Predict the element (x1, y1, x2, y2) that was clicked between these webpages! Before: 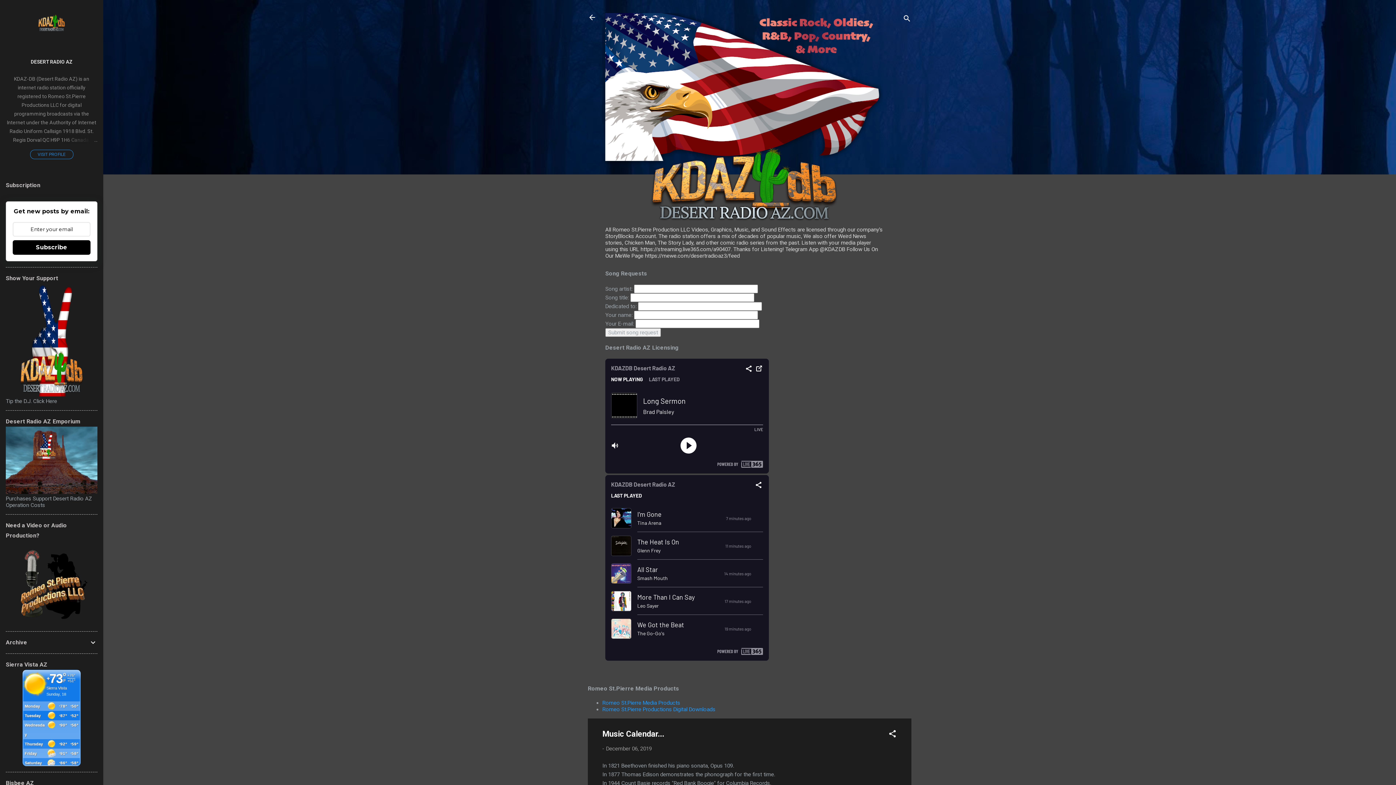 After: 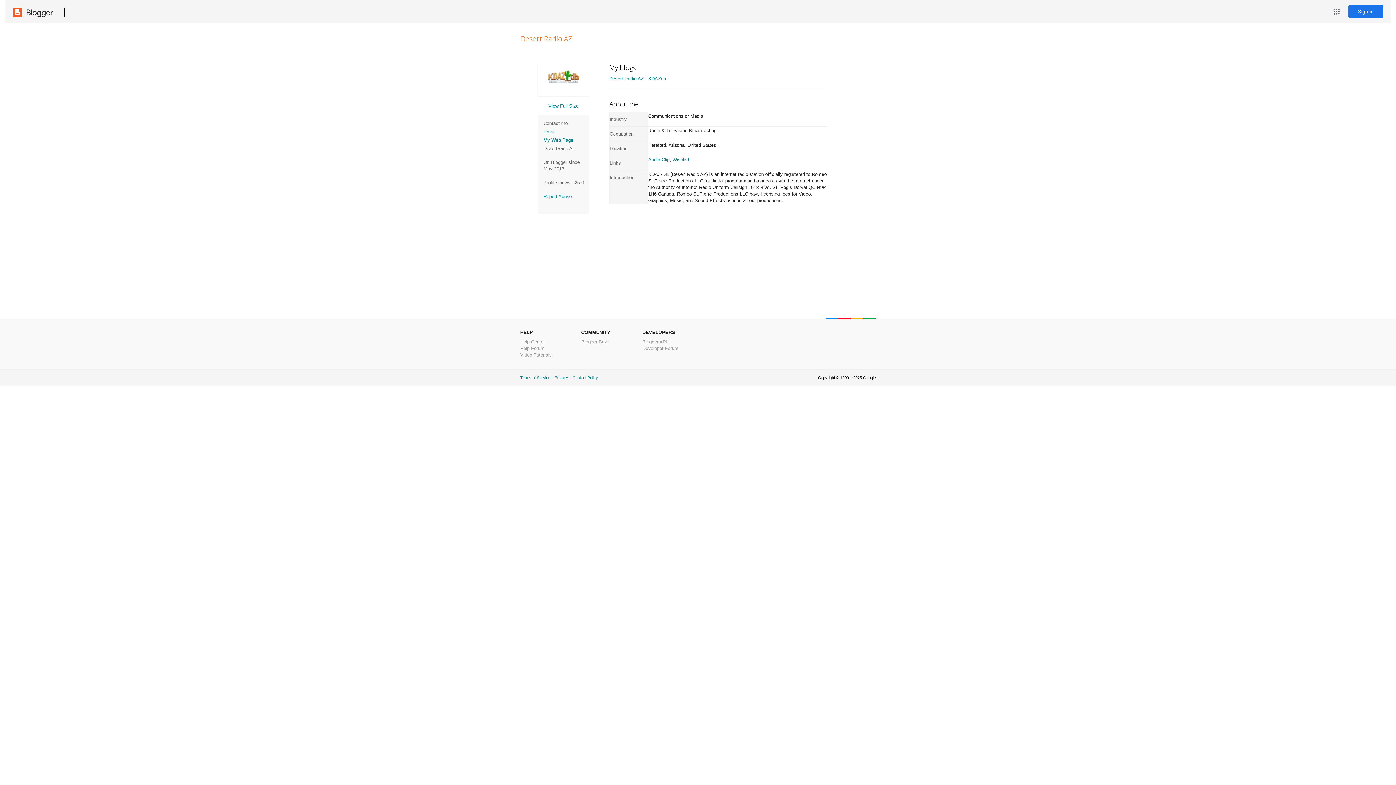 Action: bbox: (29, 42, 73, 48)